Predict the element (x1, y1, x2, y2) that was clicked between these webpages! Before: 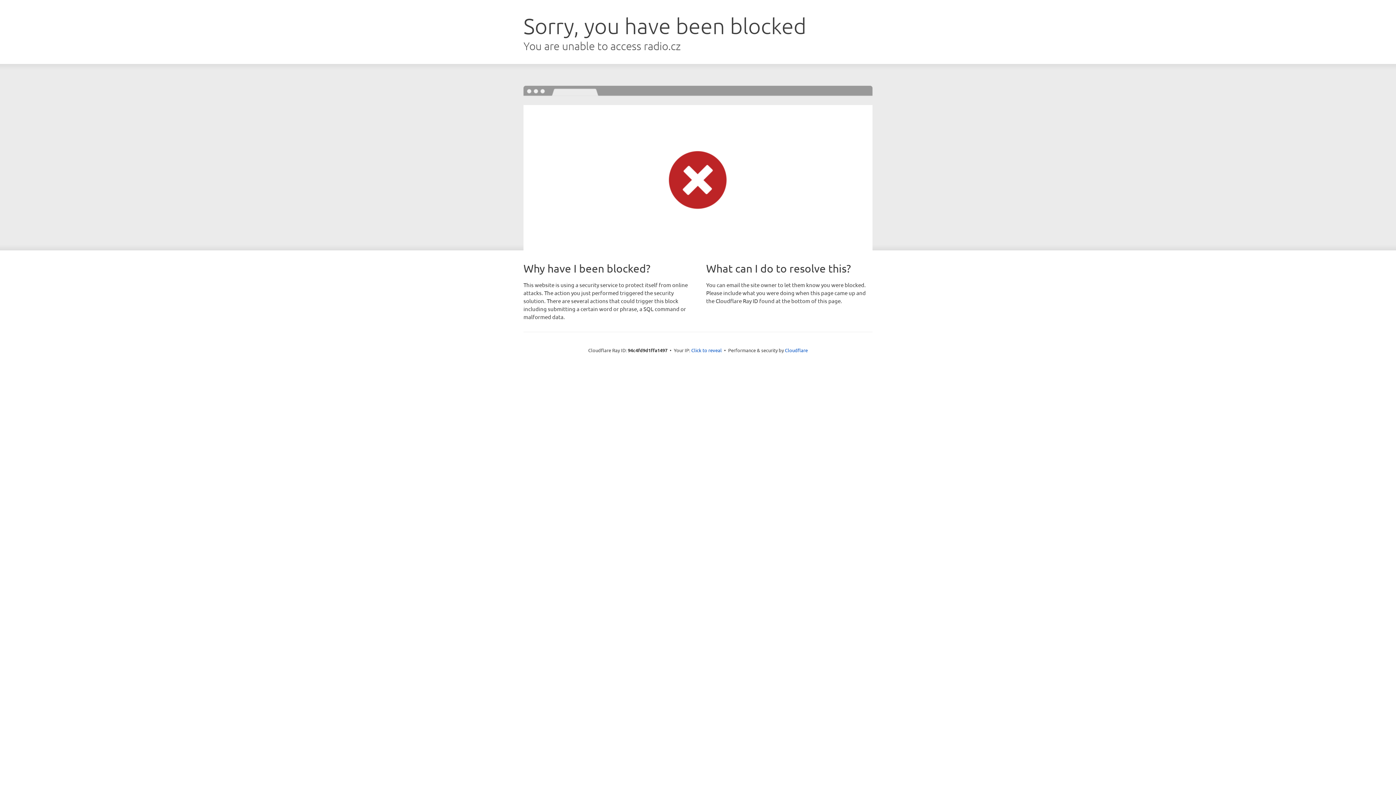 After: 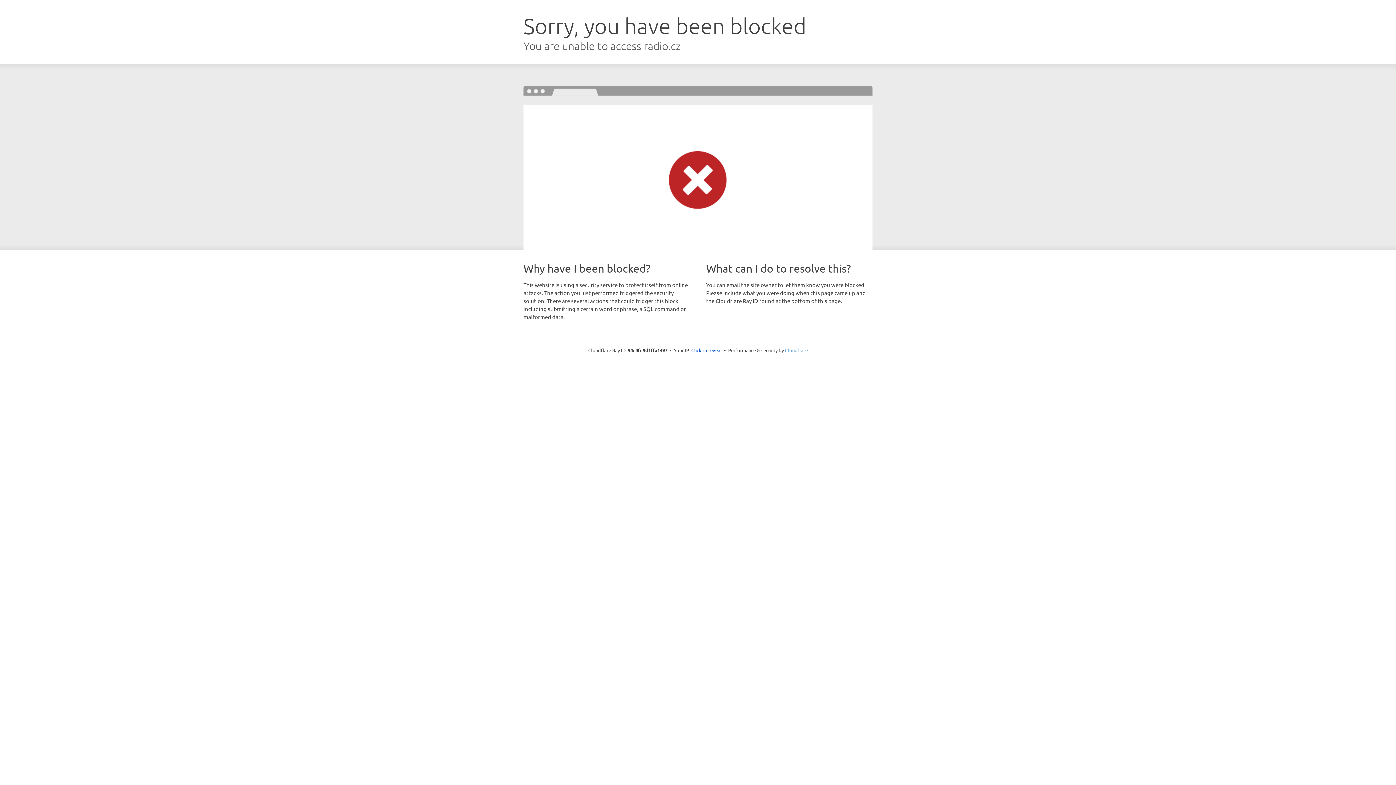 Action: label: Cloudflare bbox: (785, 347, 808, 353)